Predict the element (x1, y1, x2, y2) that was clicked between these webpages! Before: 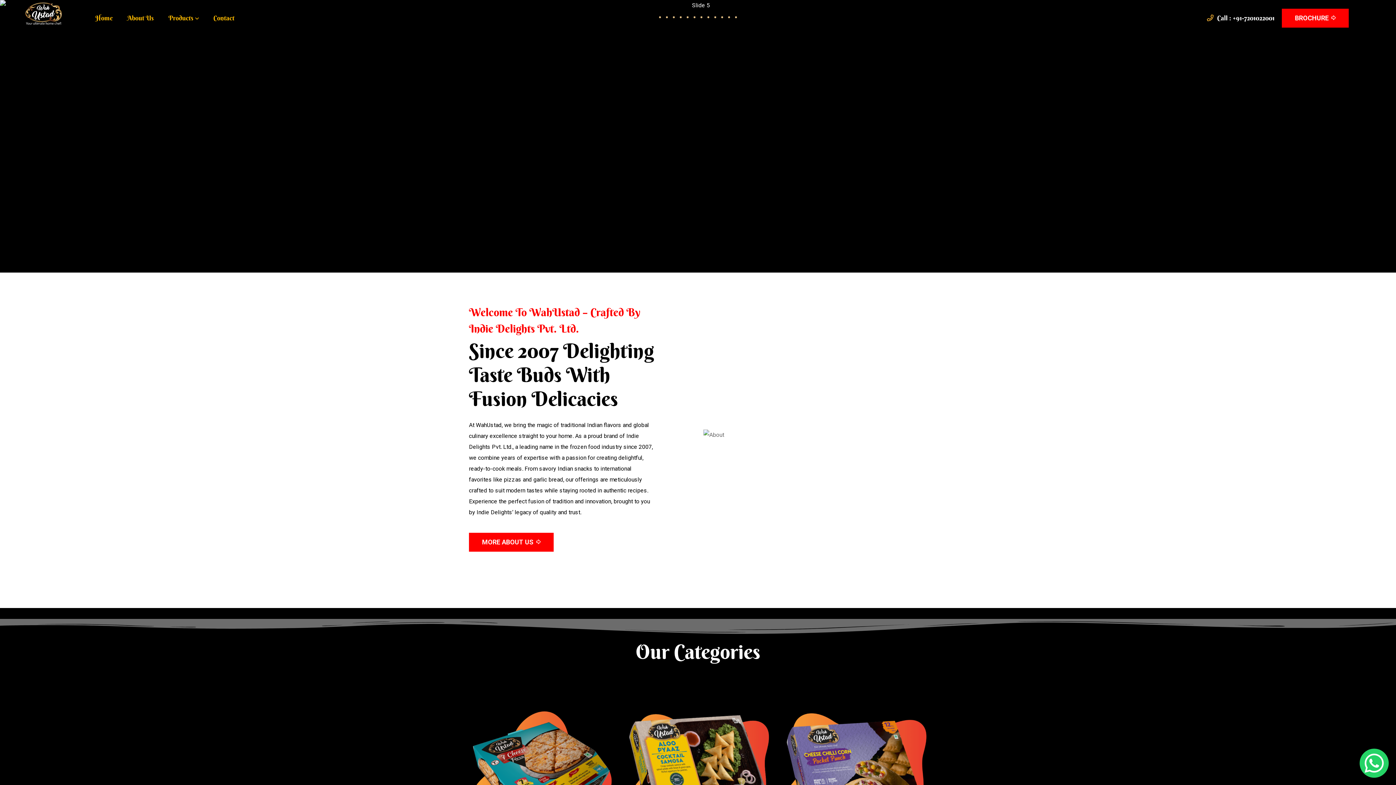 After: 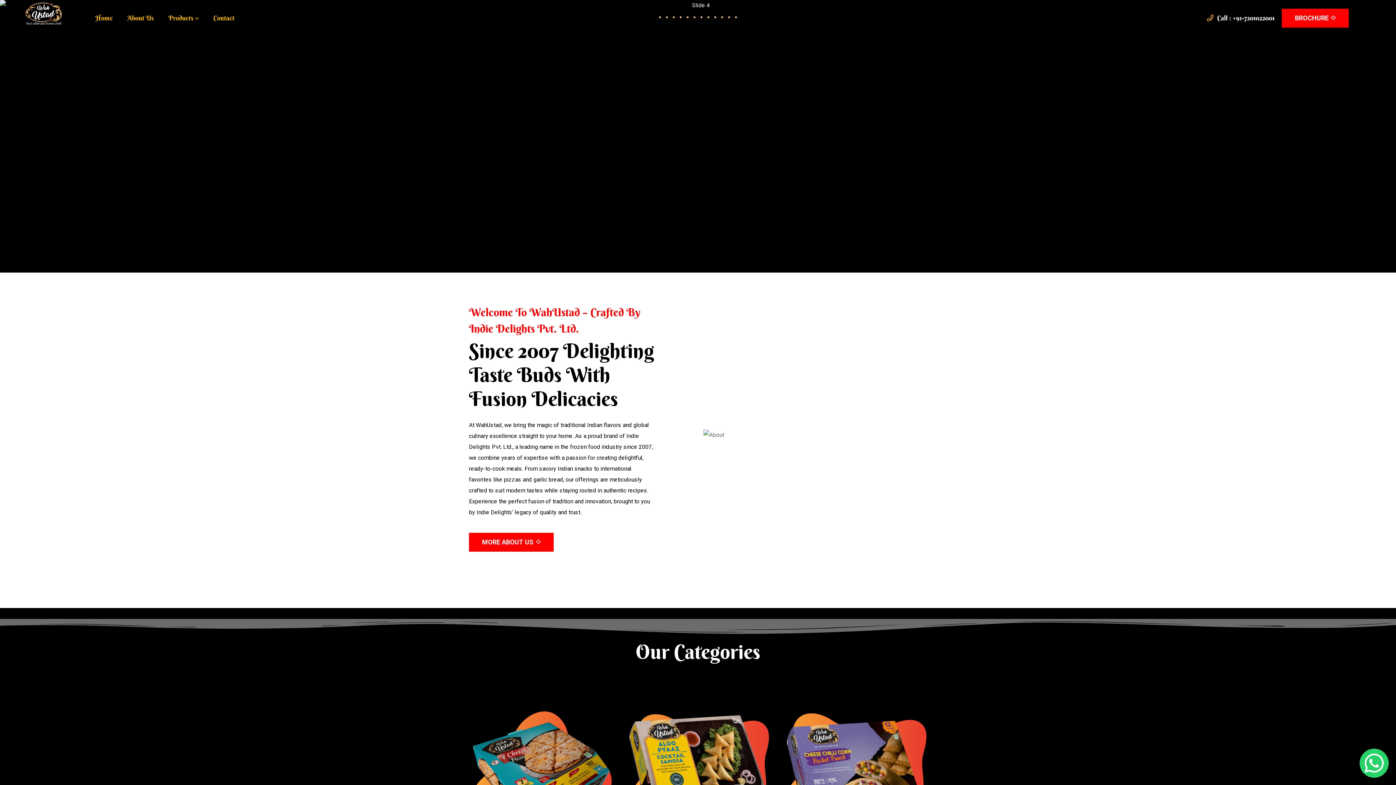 Action: bbox: (497, 557, 584, 576) label: MORE ABOUT US